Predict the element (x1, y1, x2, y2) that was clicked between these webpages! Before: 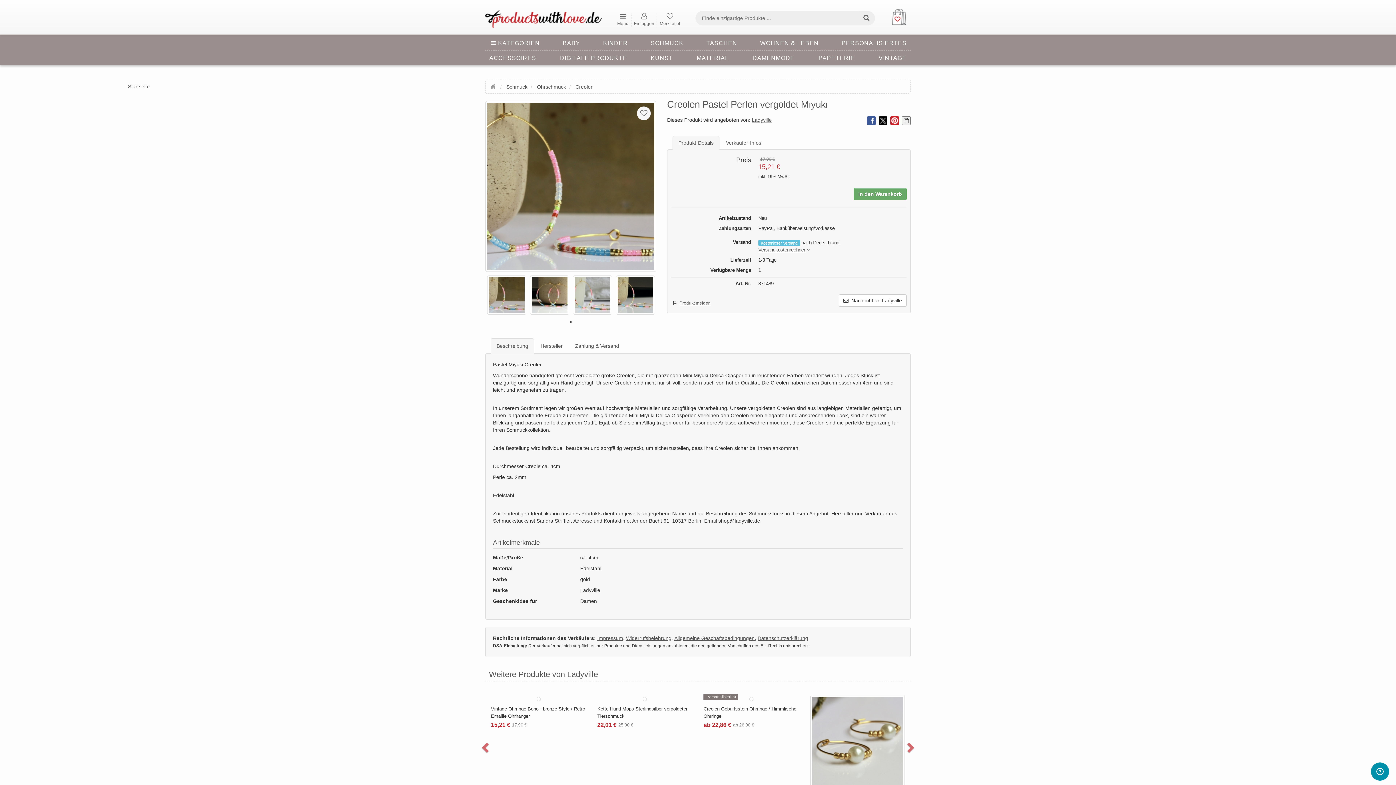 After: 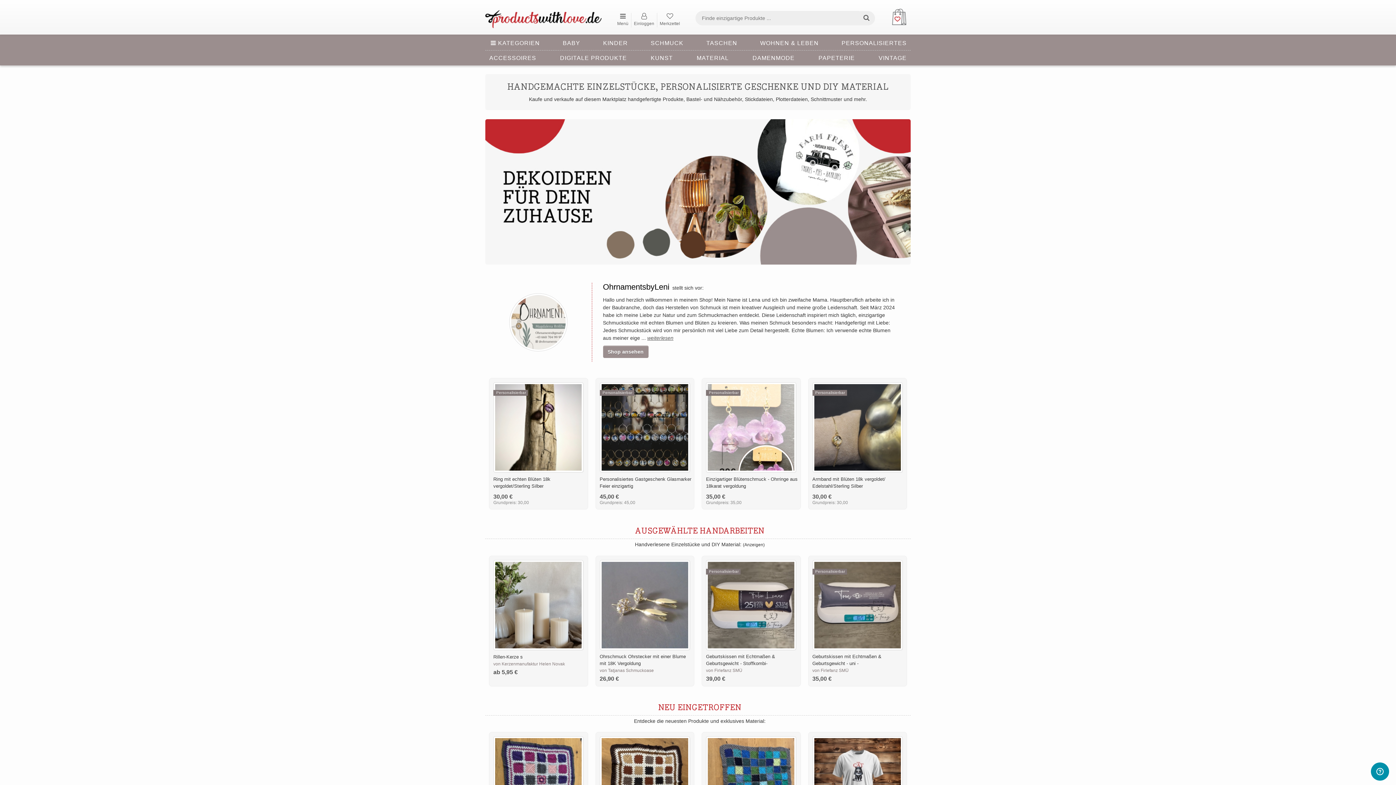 Action: label: Startseite bbox: (491, 82, 497, 88)